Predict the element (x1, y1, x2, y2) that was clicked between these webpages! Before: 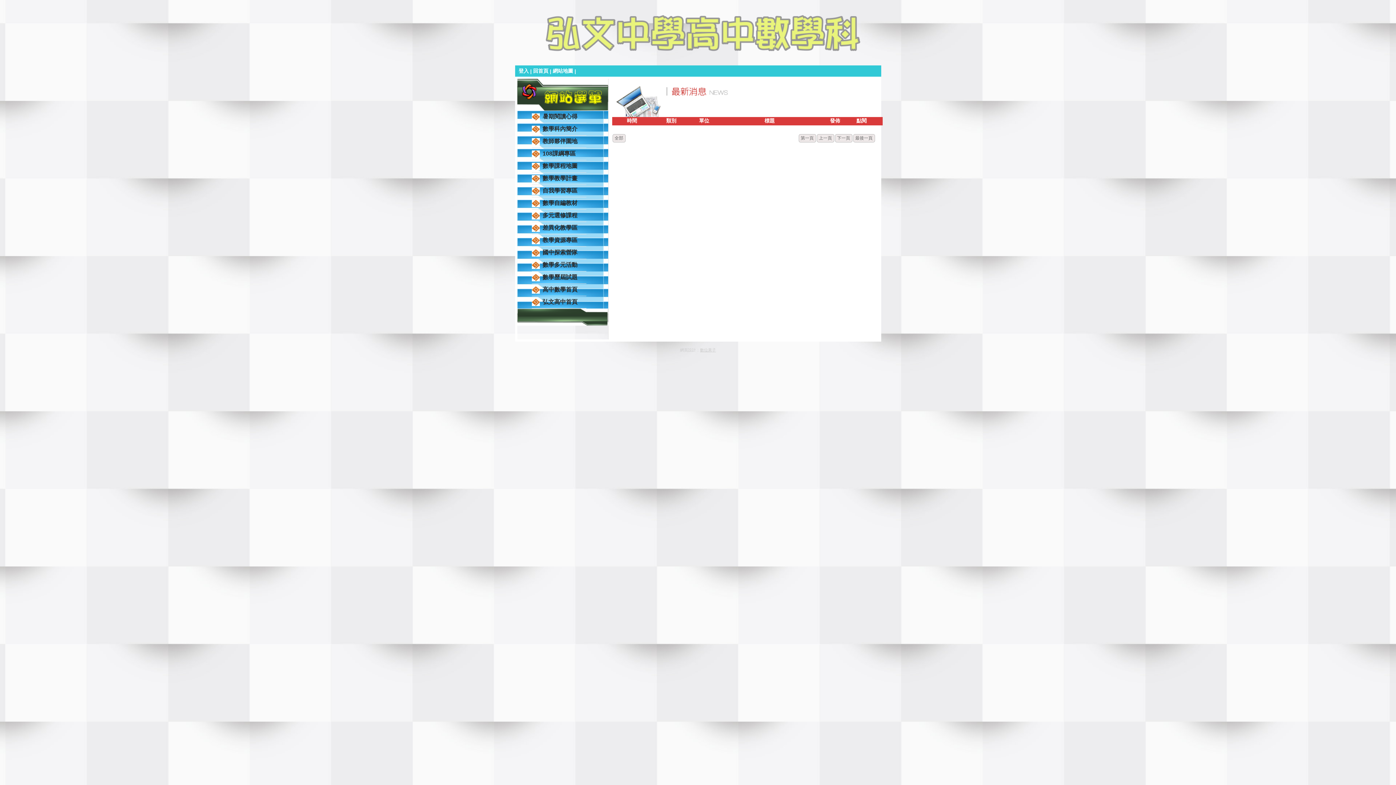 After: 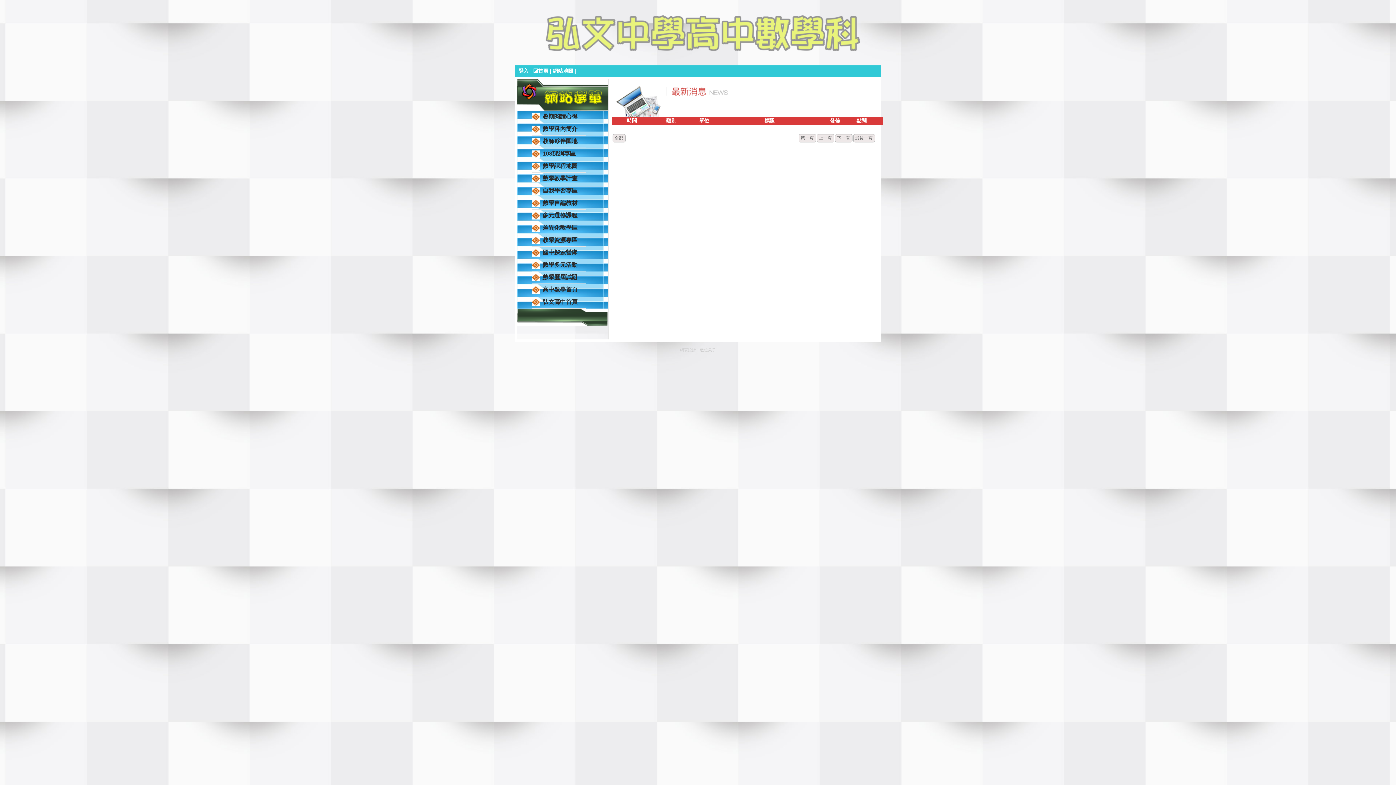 Action: bbox: (531, 161, 586, 170) label: 數學課程地圖